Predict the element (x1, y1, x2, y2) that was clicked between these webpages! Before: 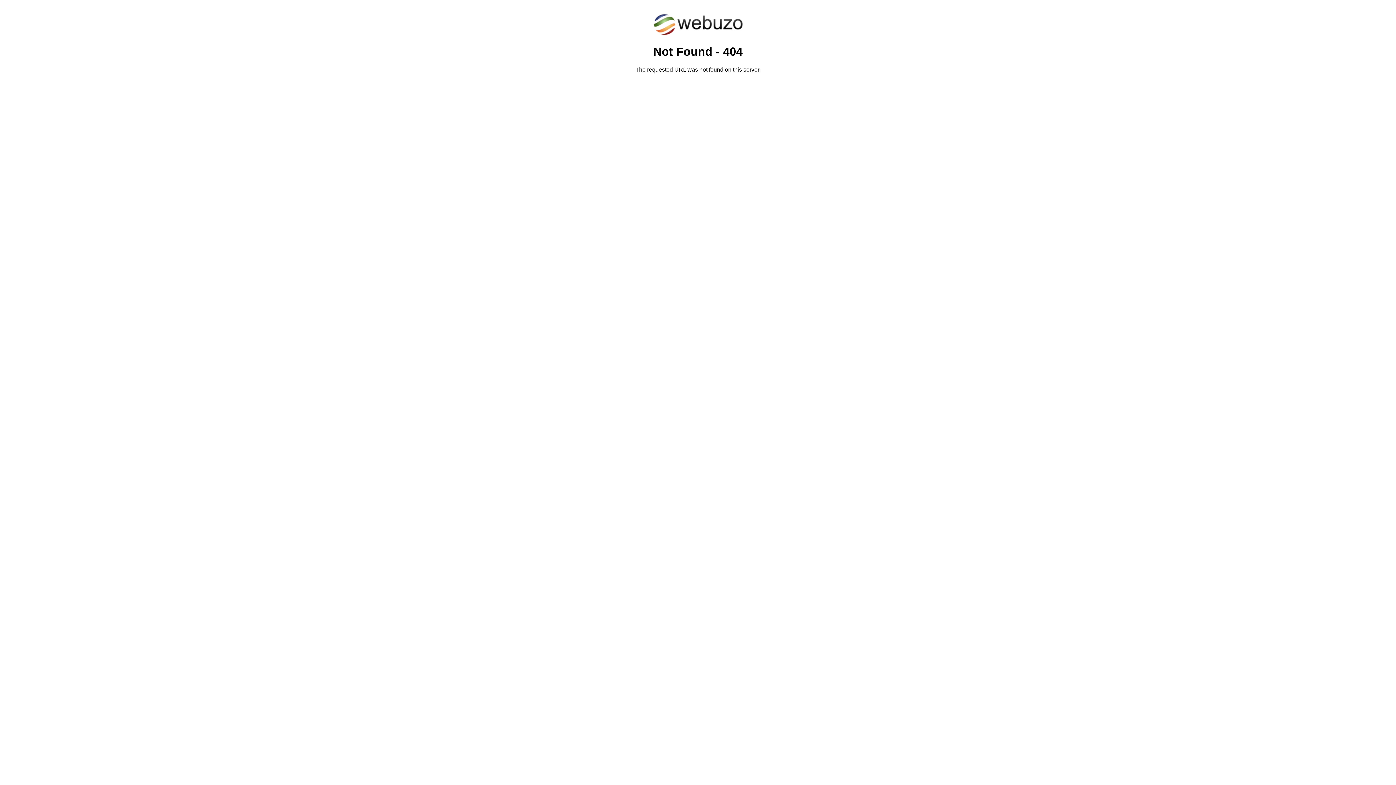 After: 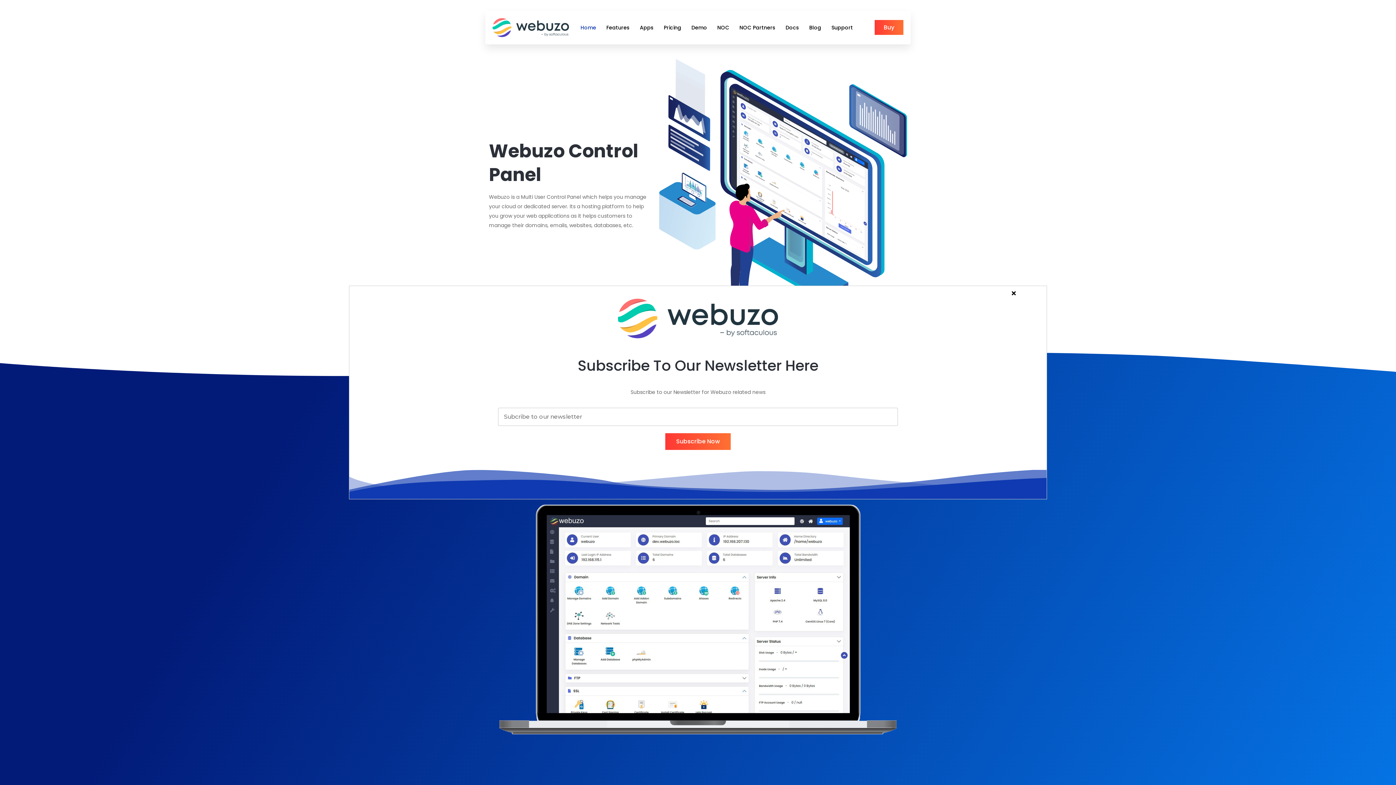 Action: bbox: (652, 30, 743, 37)